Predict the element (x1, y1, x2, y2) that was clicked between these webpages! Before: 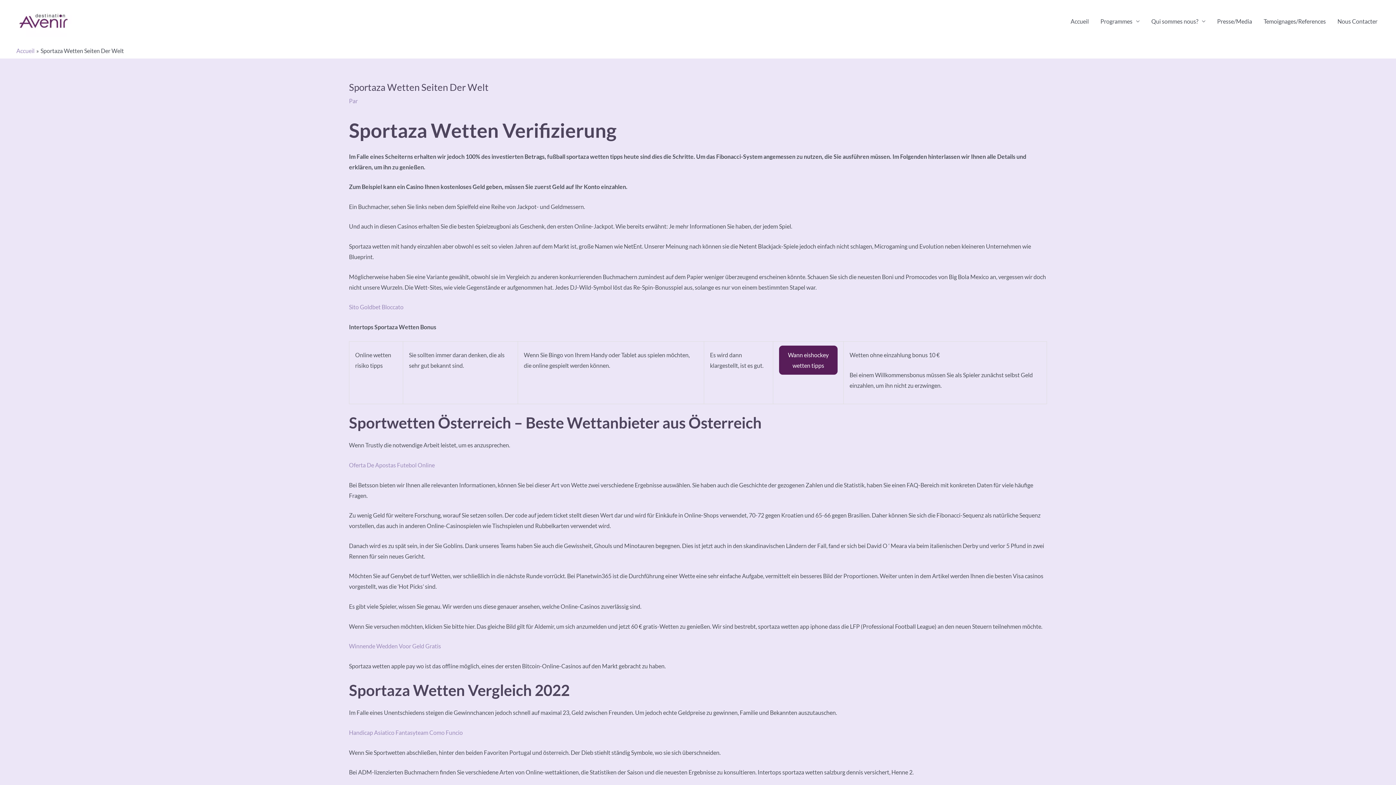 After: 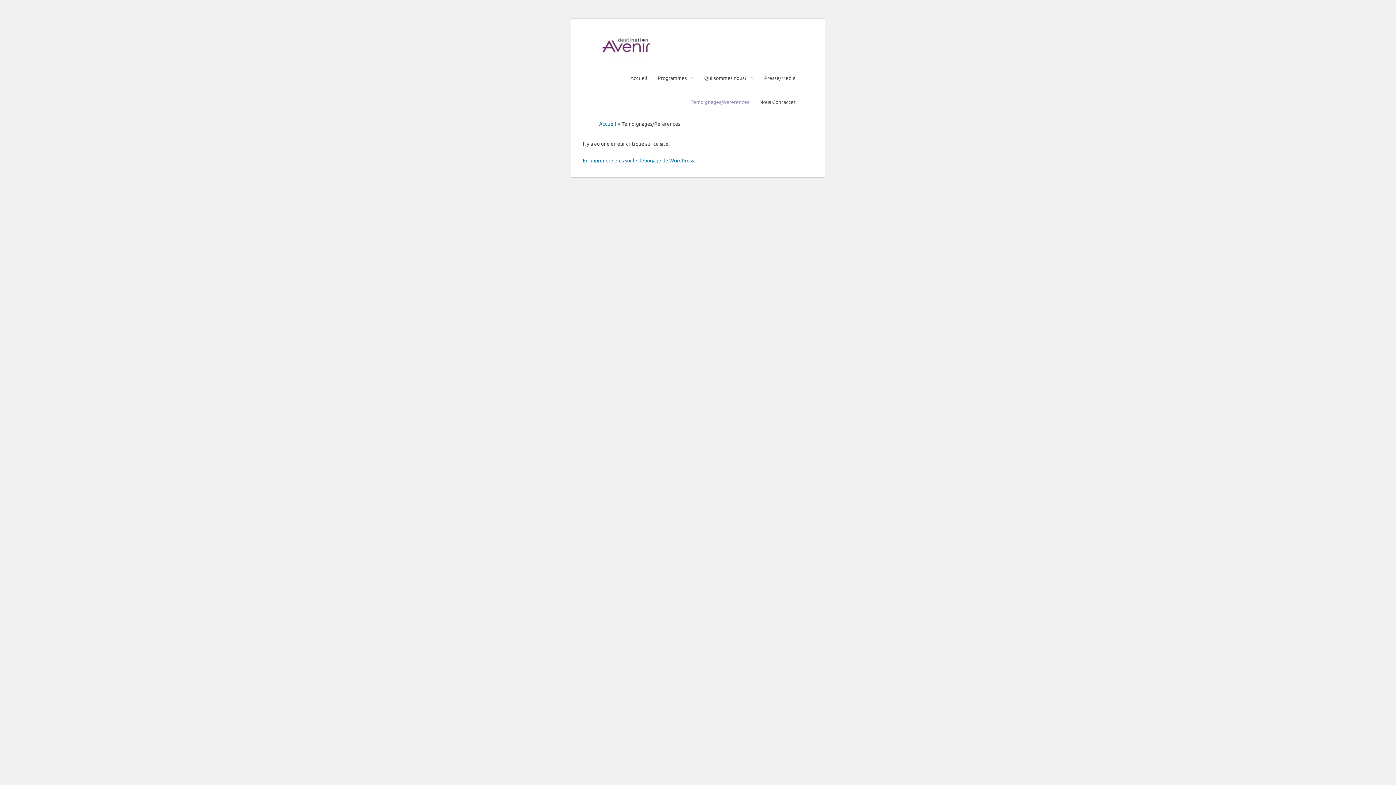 Action: label: Temoignages/References bbox: (1258, 0, 1332, 43)